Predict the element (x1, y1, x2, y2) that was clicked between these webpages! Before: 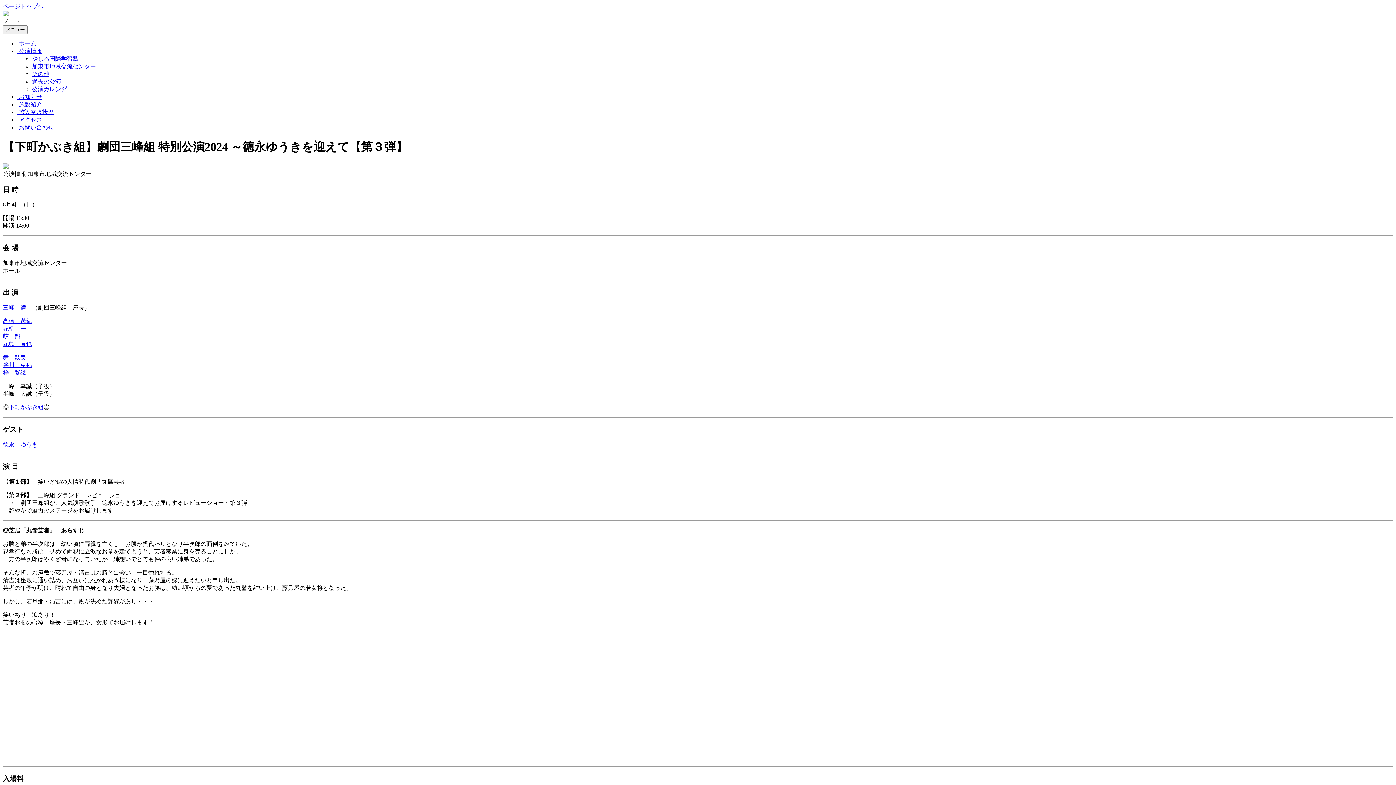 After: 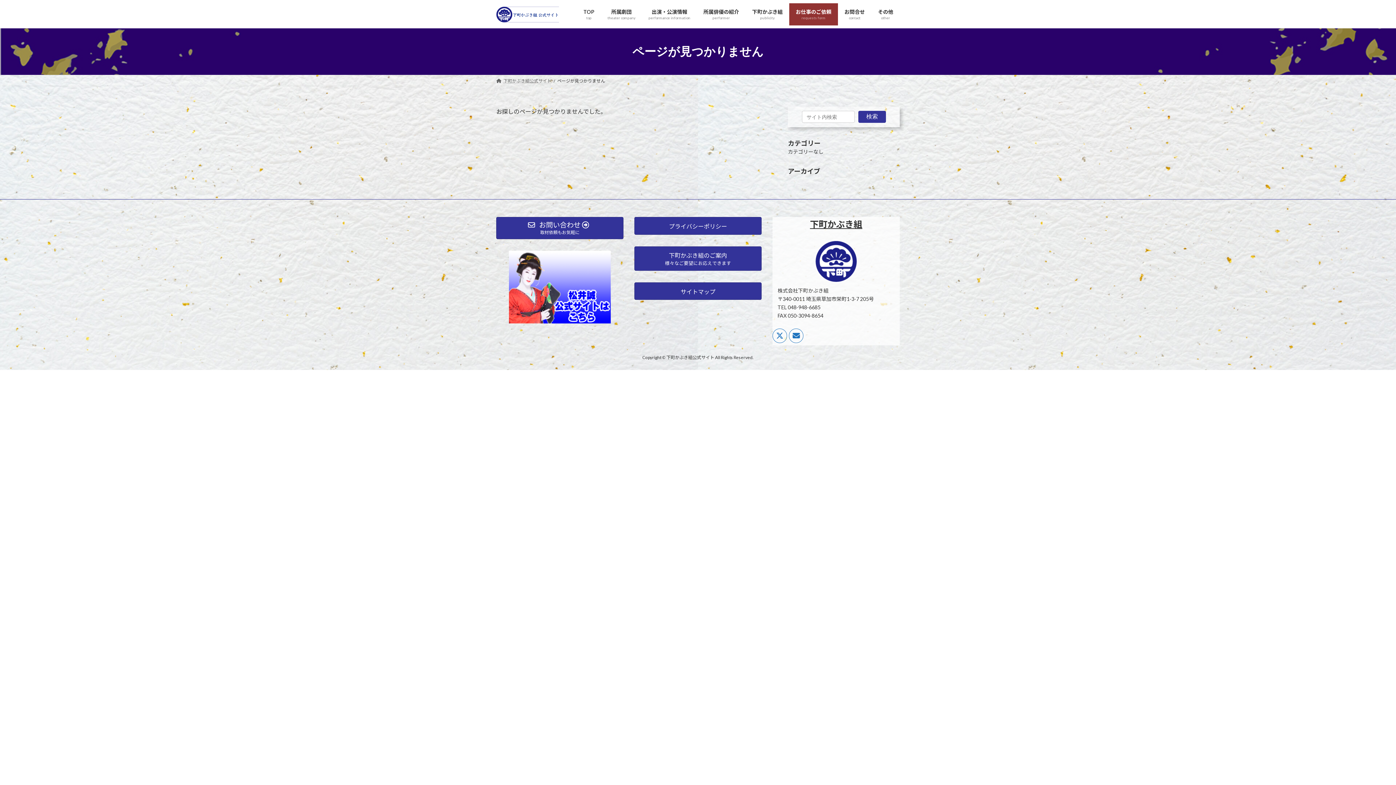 Action: label: 高橋　茂紀 bbox: (2, 318, 32, 324)